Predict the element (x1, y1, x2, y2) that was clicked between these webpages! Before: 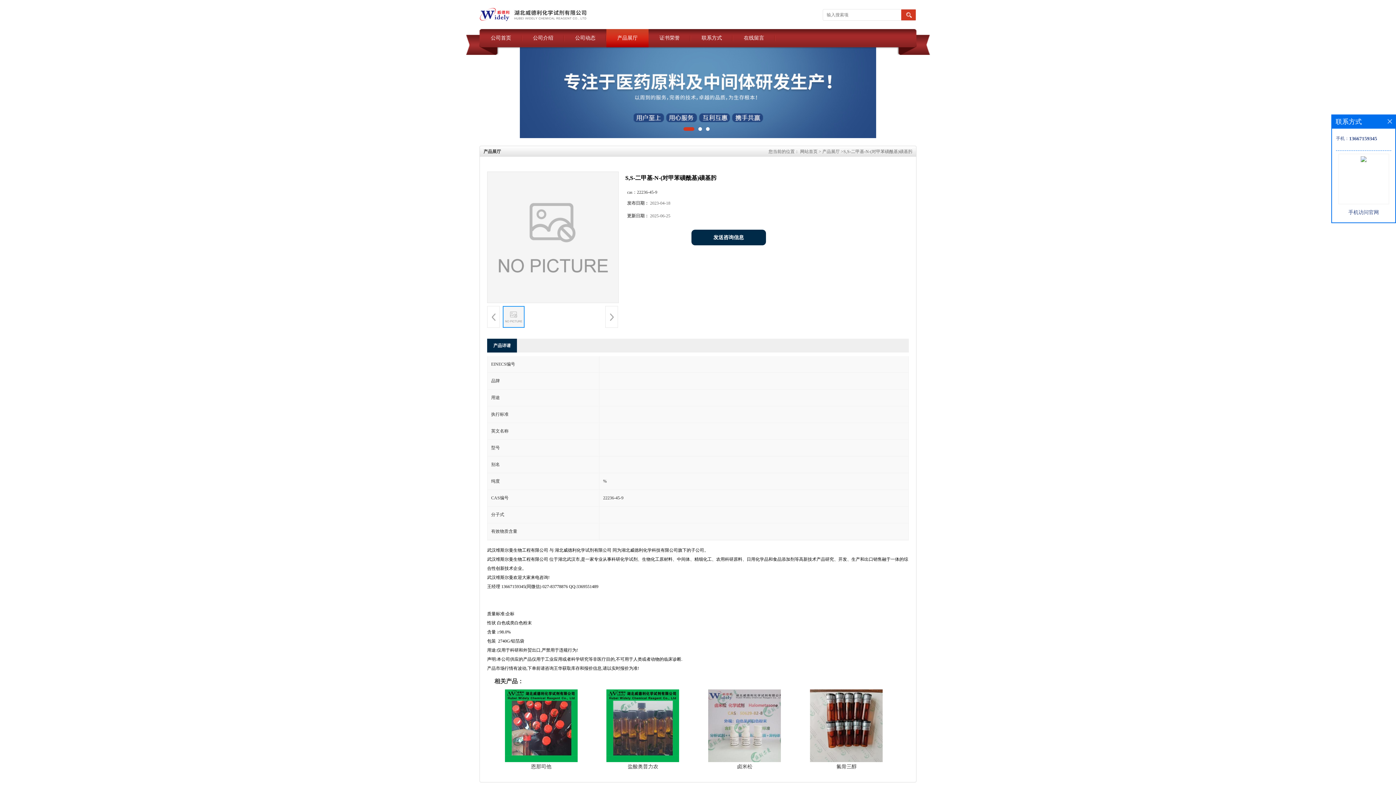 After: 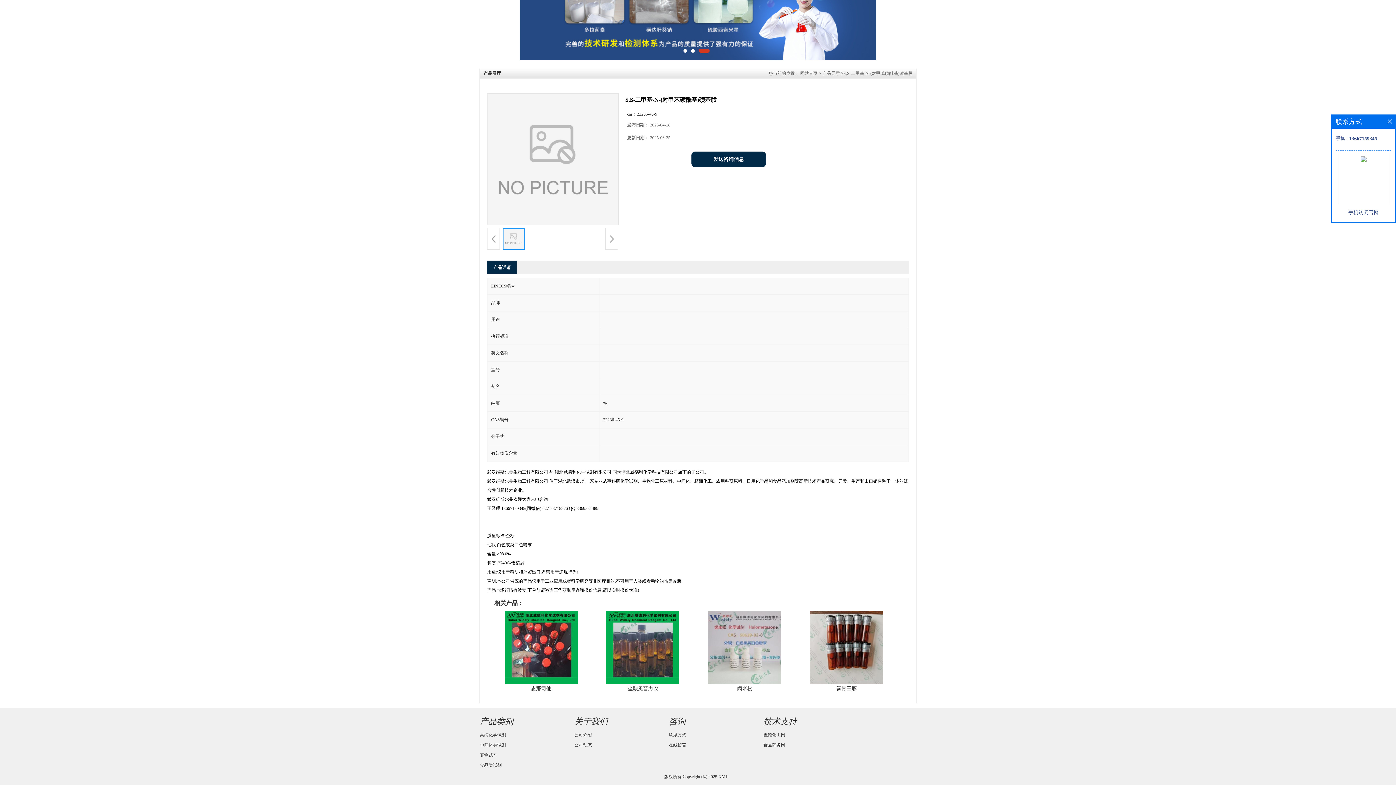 Action: bbox: (627, 764, 658, 769) label: 盐酸奥普力农